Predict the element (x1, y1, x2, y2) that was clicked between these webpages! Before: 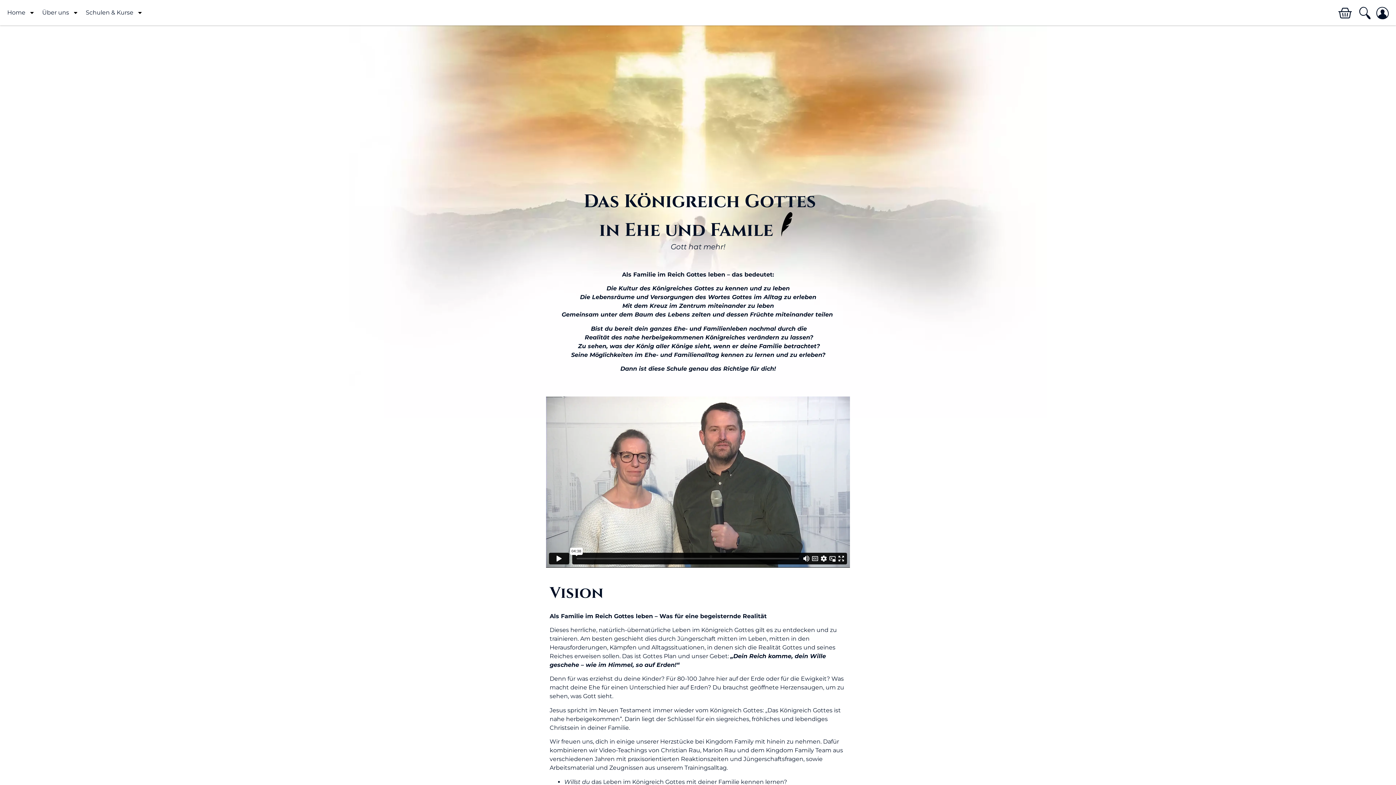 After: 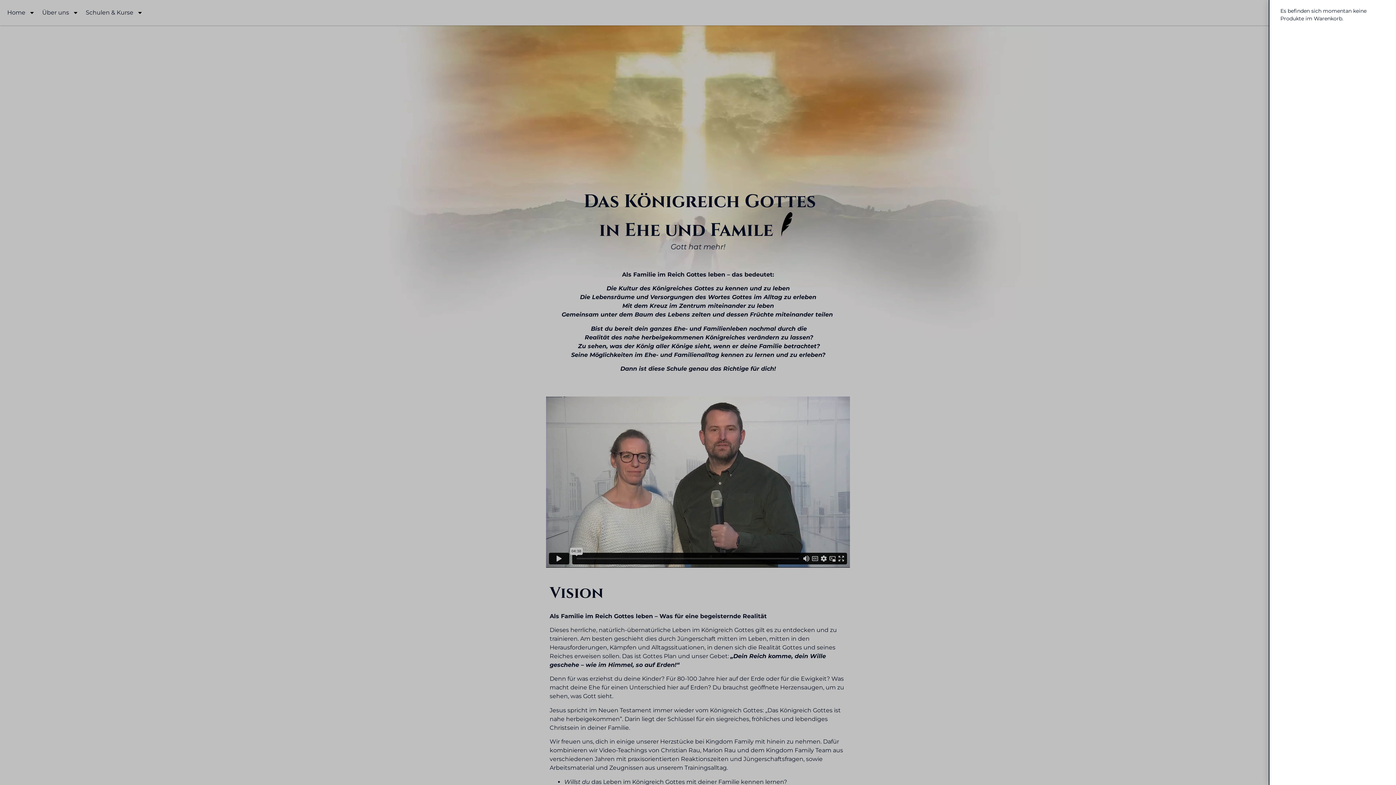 Action: bbox: (1338, 6, 1352, 22) label: Warenkorb